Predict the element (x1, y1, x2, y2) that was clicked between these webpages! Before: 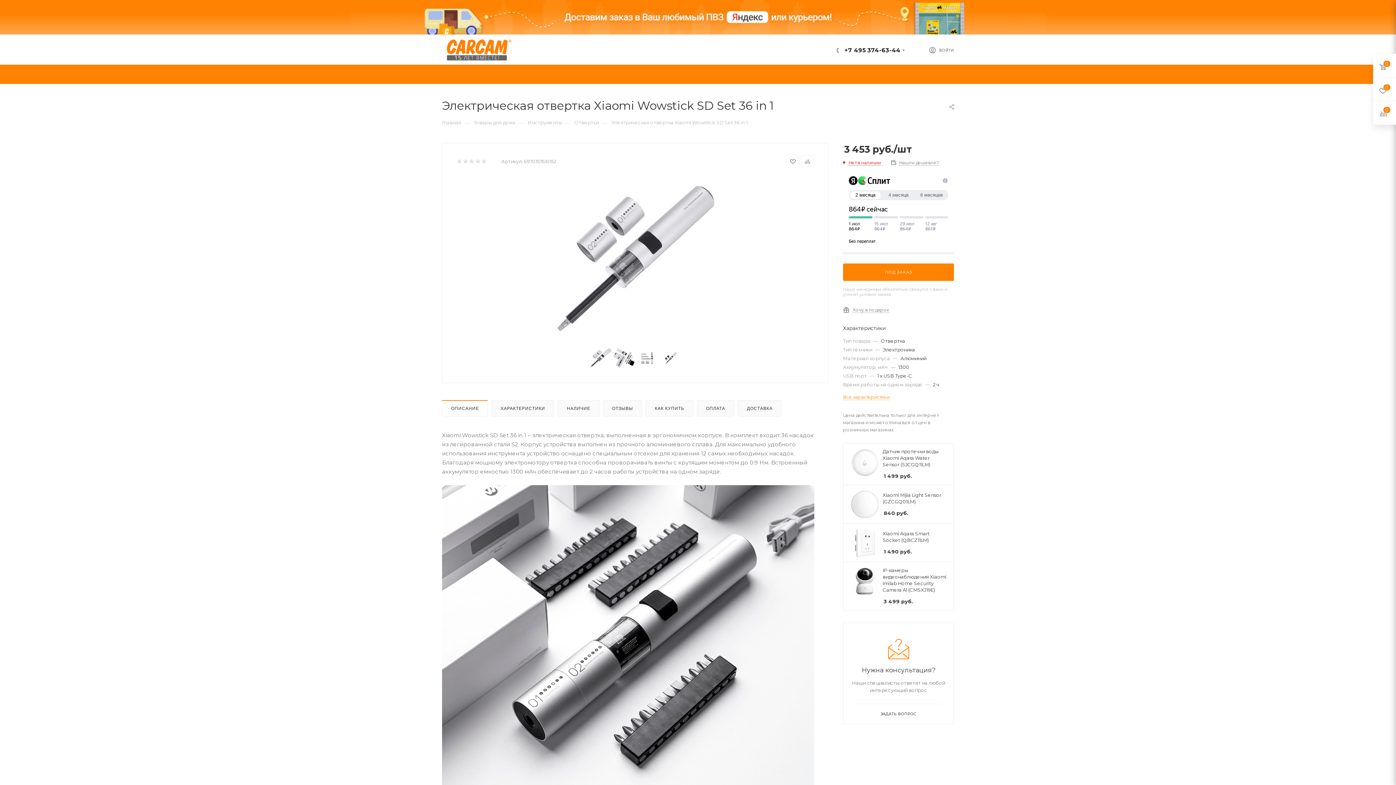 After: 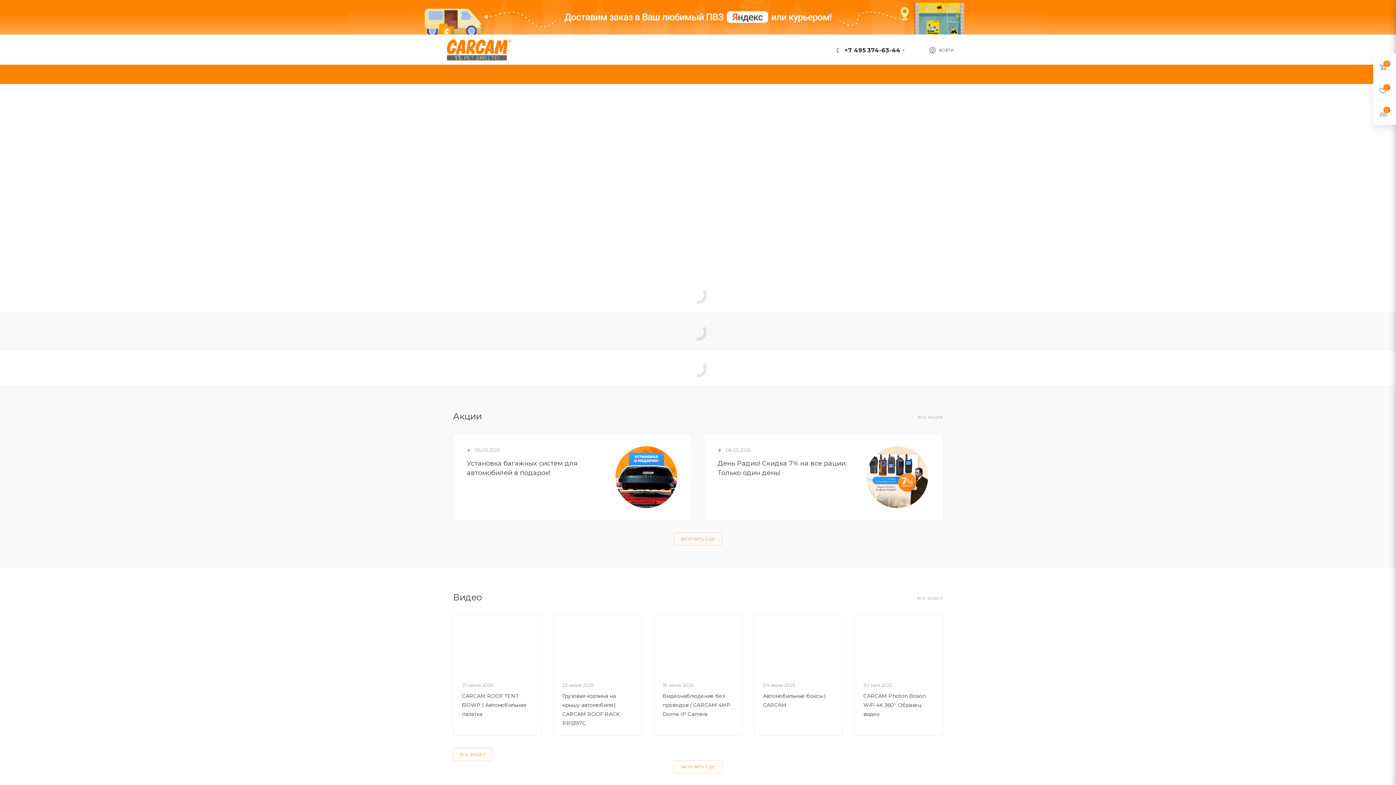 Action: bbox: (442, 46, 511, 53)